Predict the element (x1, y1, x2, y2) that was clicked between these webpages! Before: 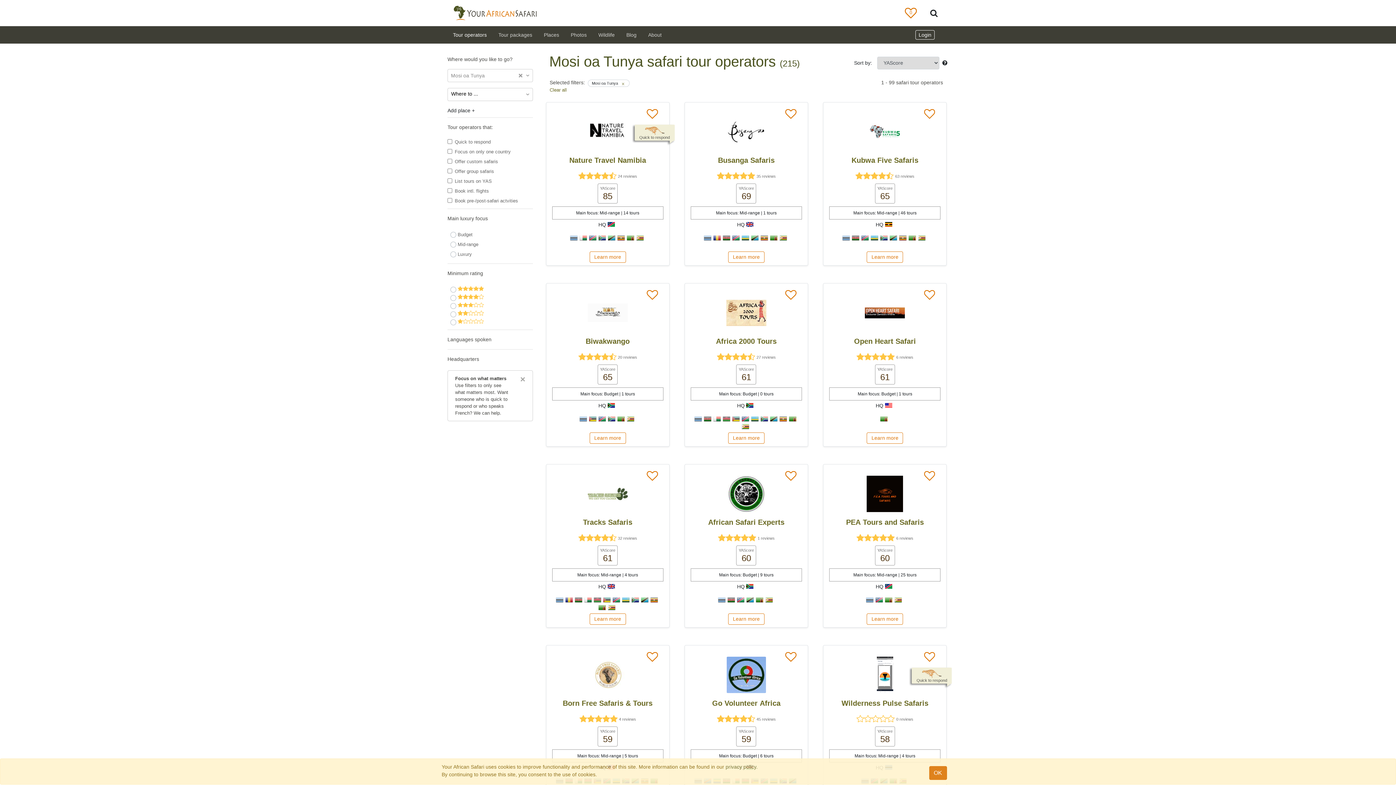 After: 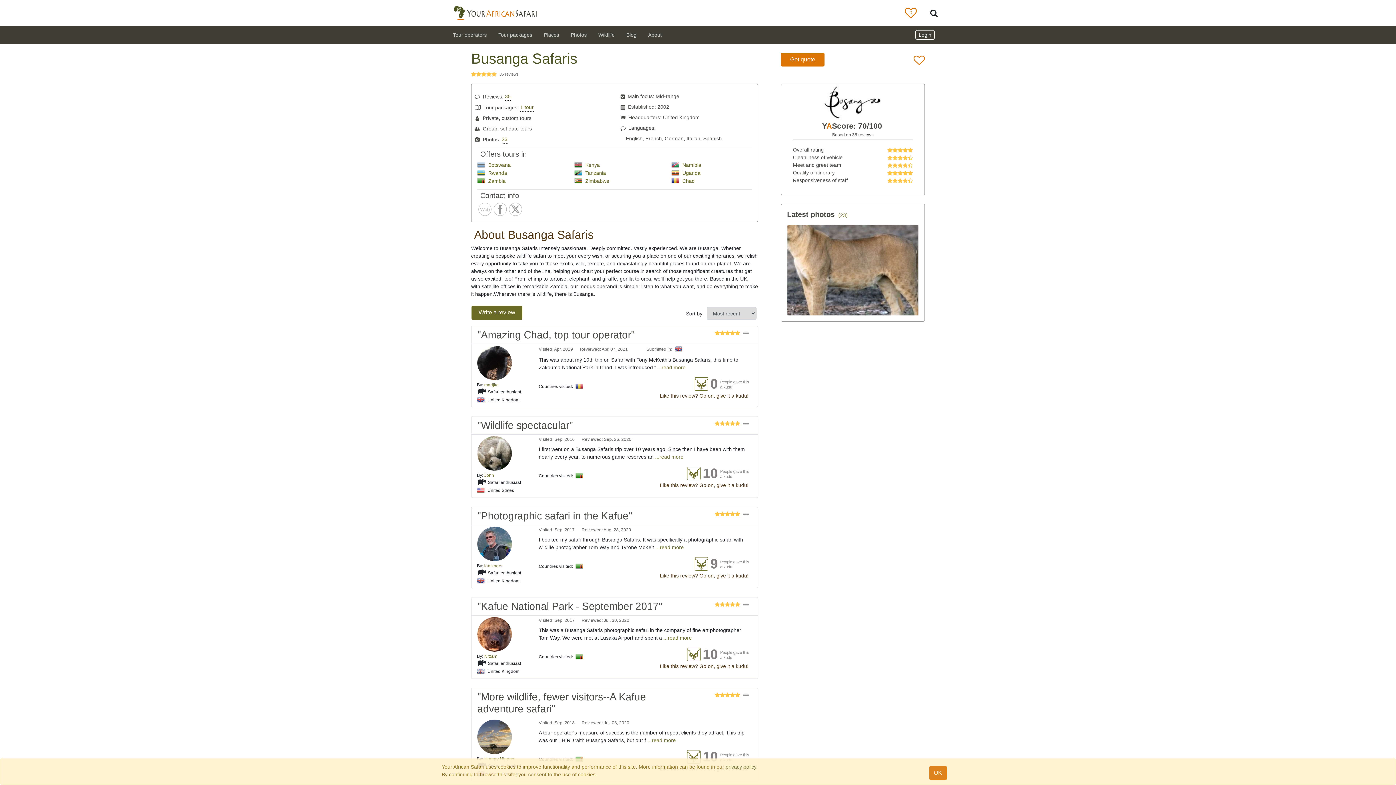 Action: bbox: (728, 251, 764, 262) label: Learn more